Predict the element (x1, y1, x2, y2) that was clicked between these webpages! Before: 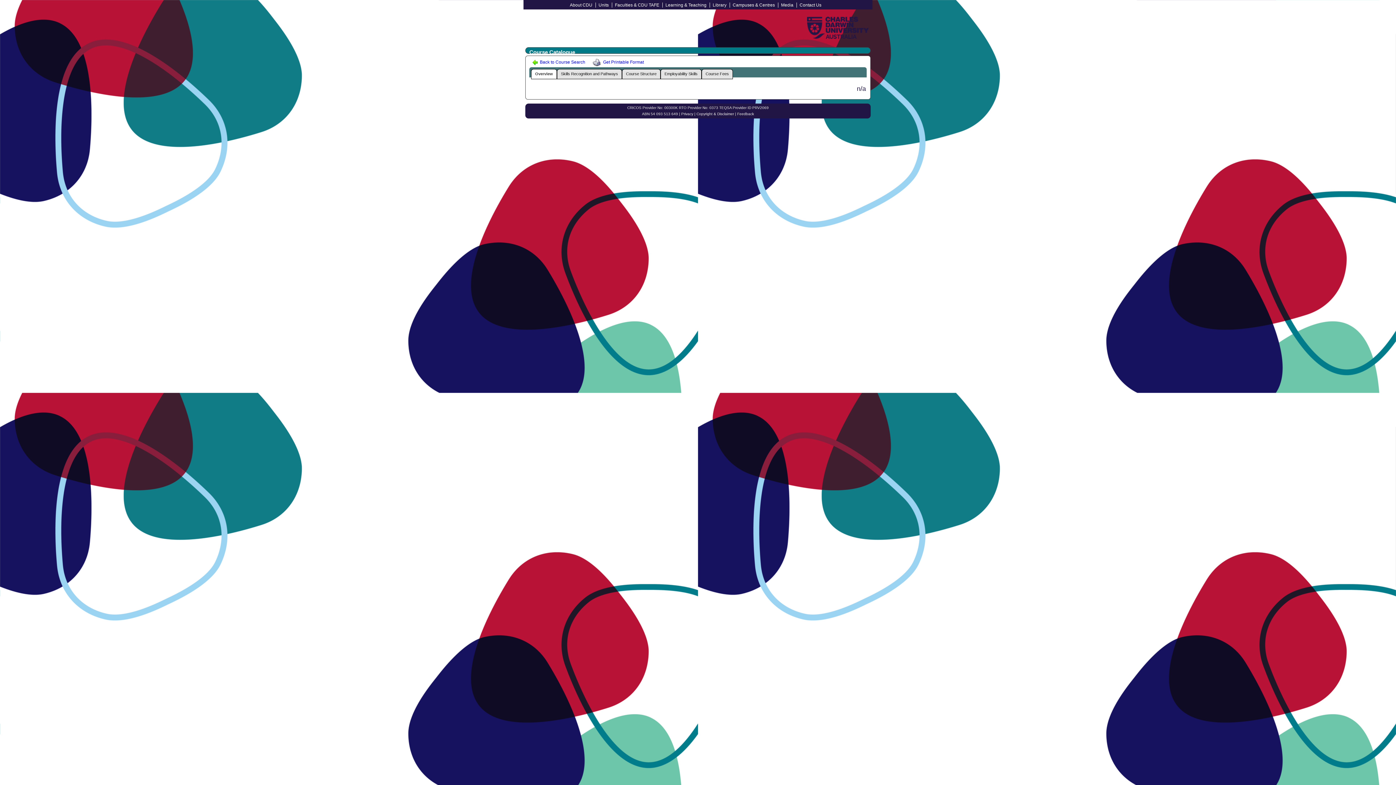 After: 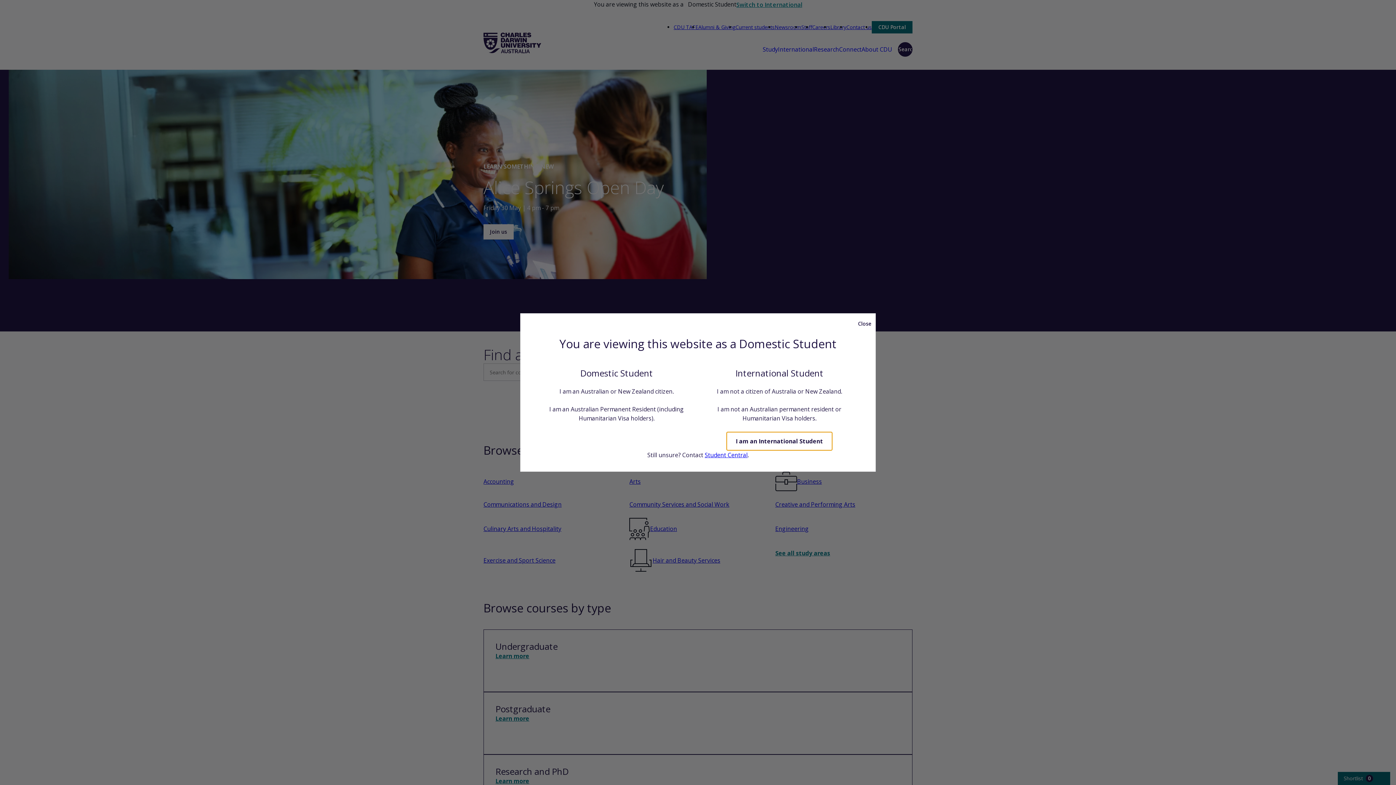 Action: bbox: (803, 38, 872, 43)